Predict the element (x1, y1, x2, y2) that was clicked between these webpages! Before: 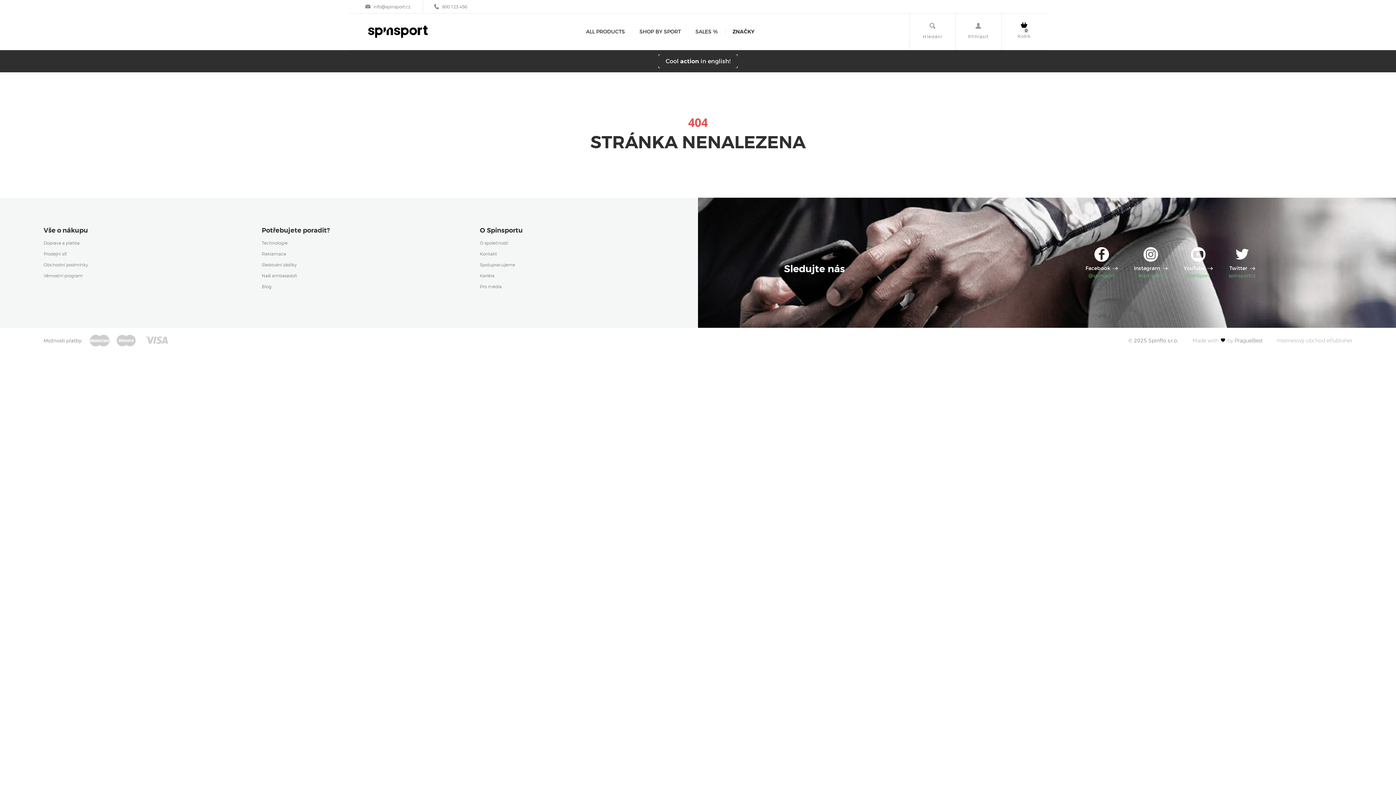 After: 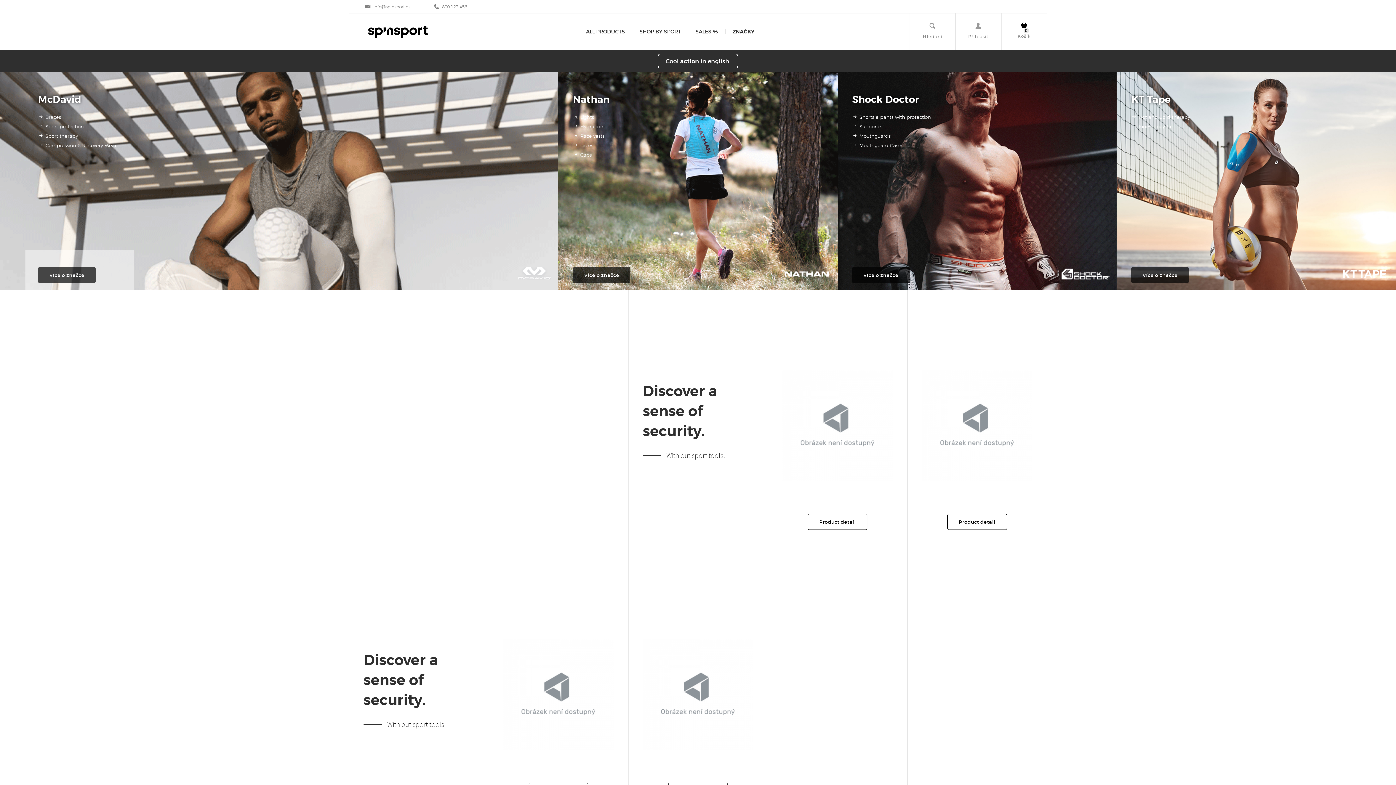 Action: bbox: (43, 273, 82, 278) label: Věrnostní program